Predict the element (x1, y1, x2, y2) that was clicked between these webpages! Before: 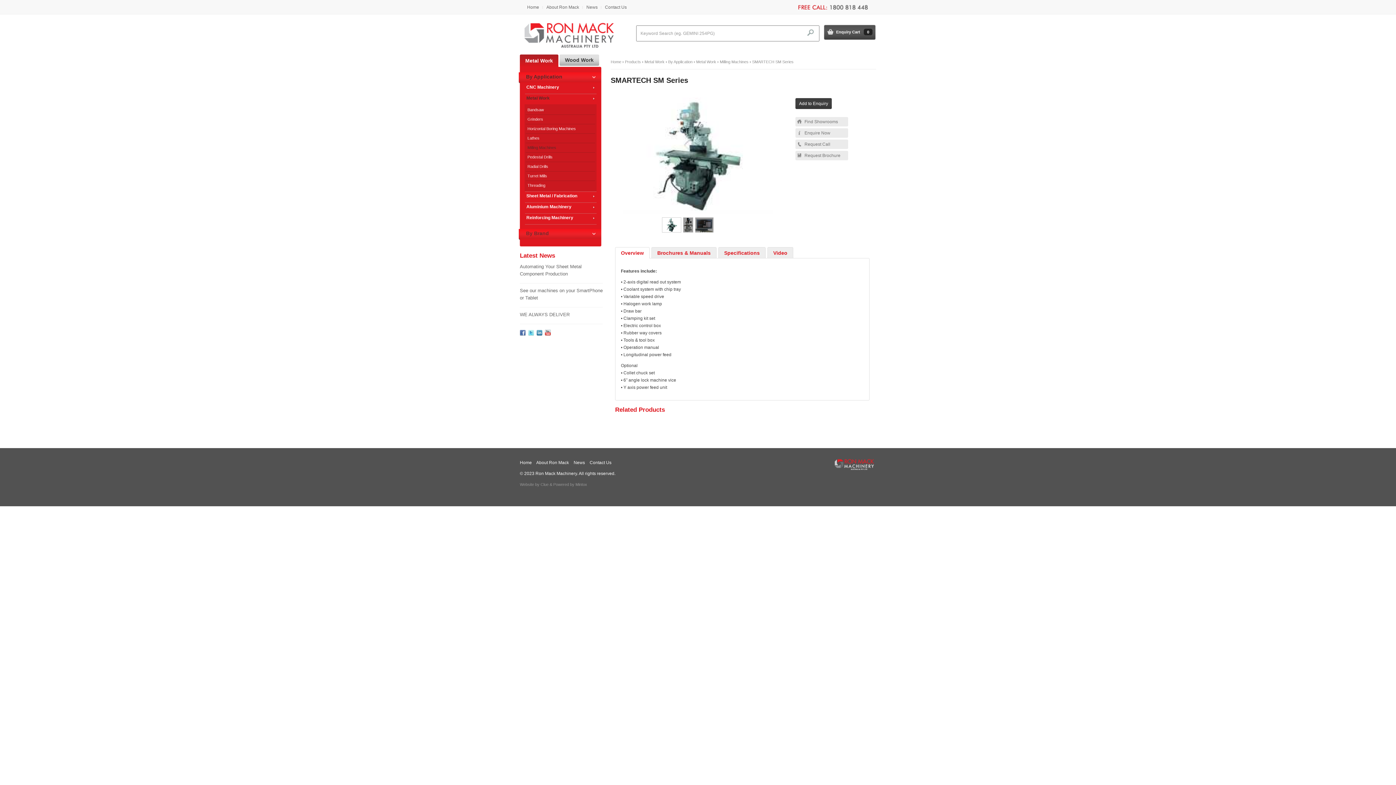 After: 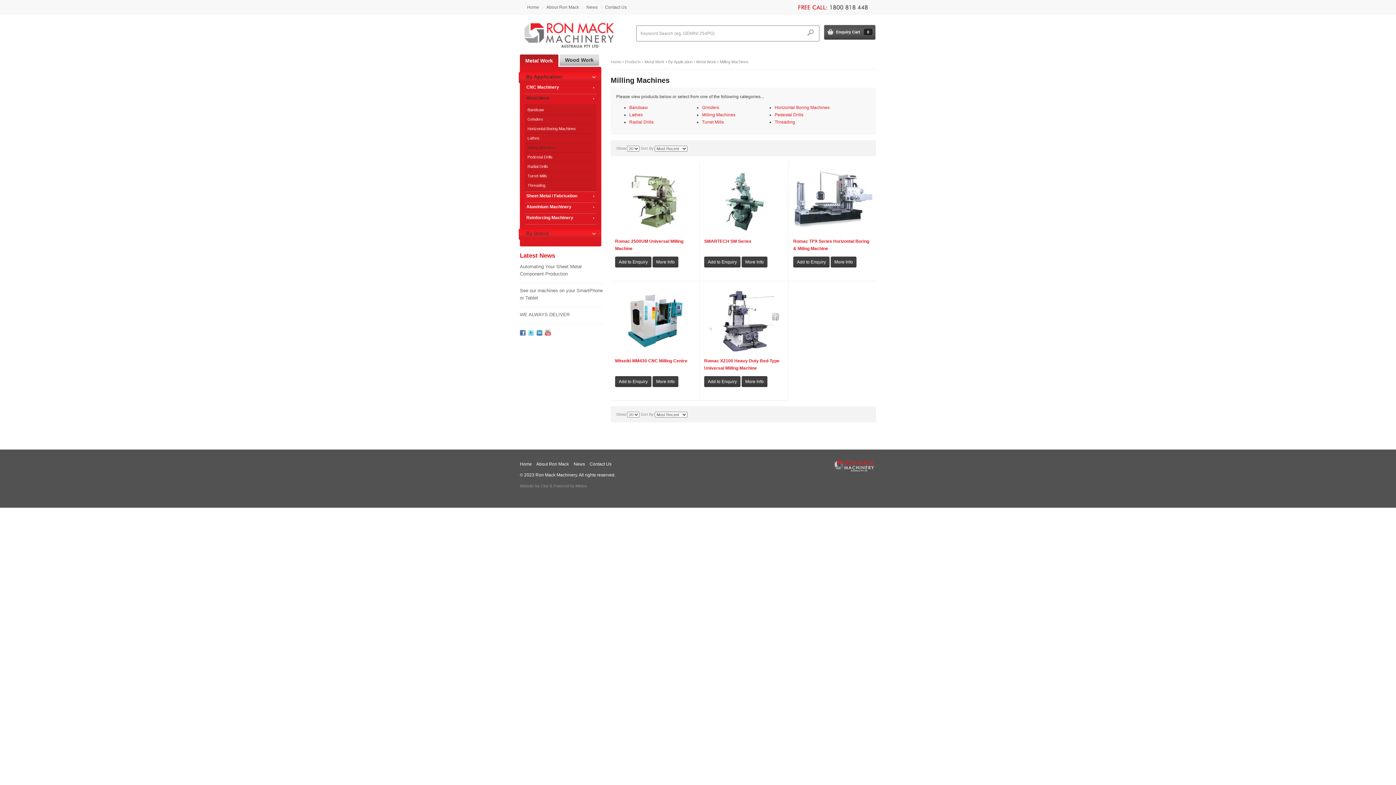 Action: bbox: (720, 59, 748, 64) label: Milling Machines